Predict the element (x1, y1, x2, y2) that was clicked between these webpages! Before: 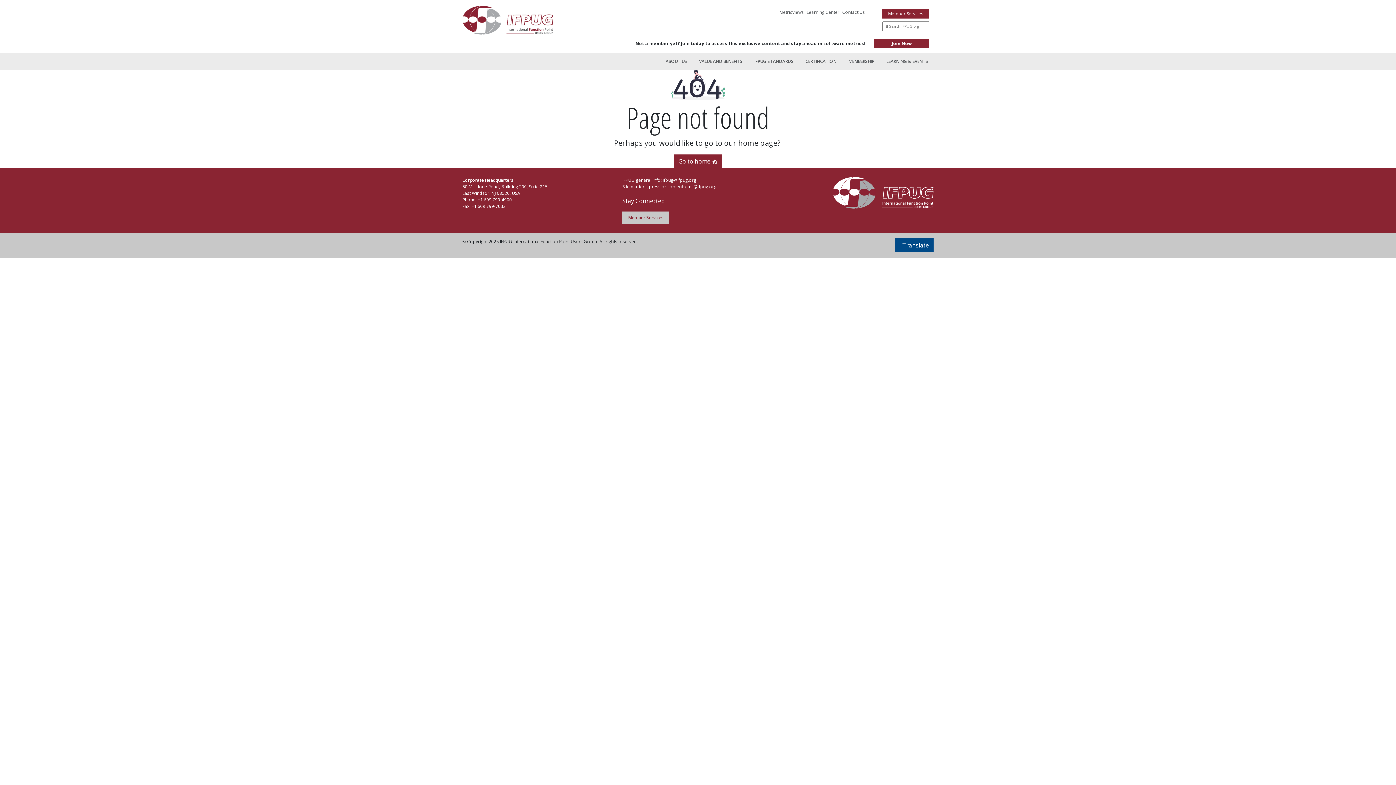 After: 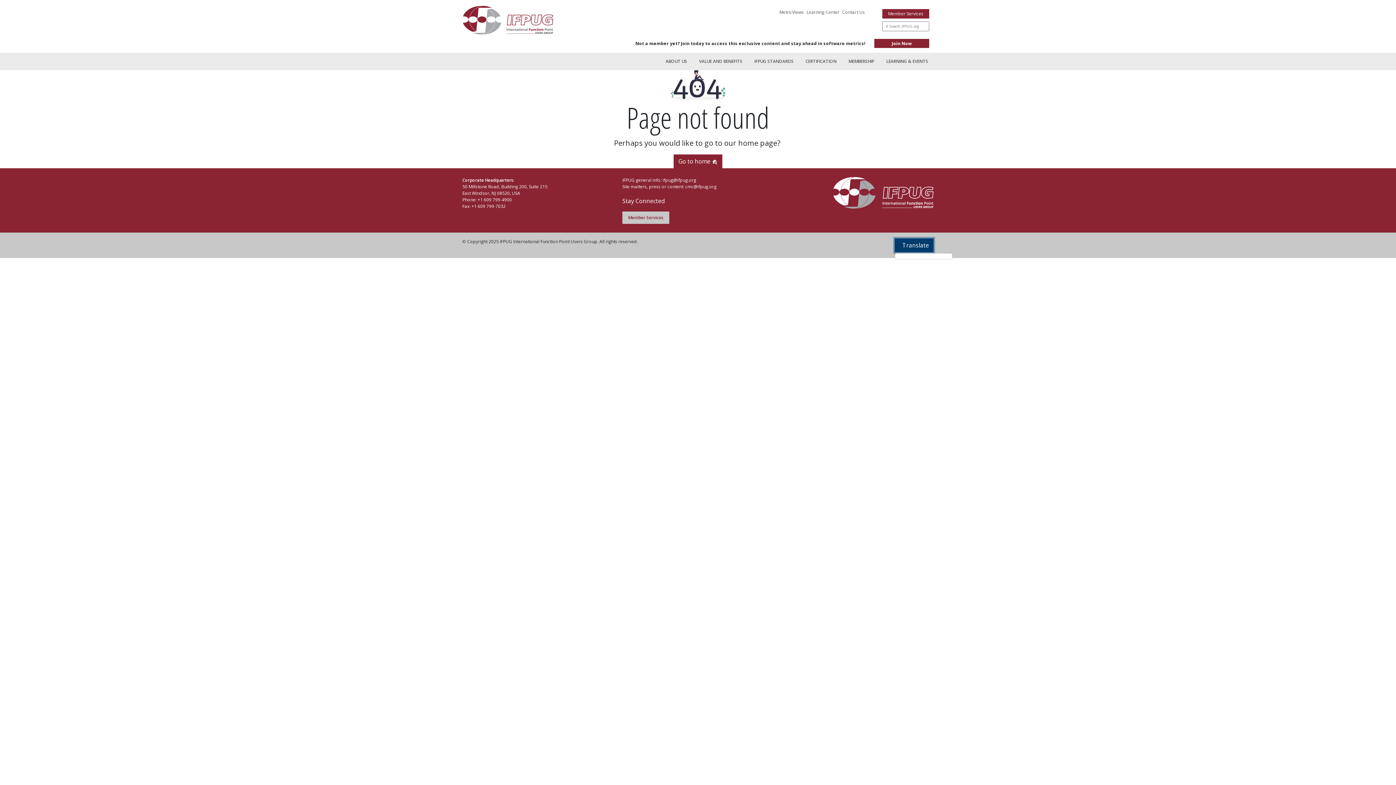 Action: bbox: (894, 238, 933, 252) label: Translate